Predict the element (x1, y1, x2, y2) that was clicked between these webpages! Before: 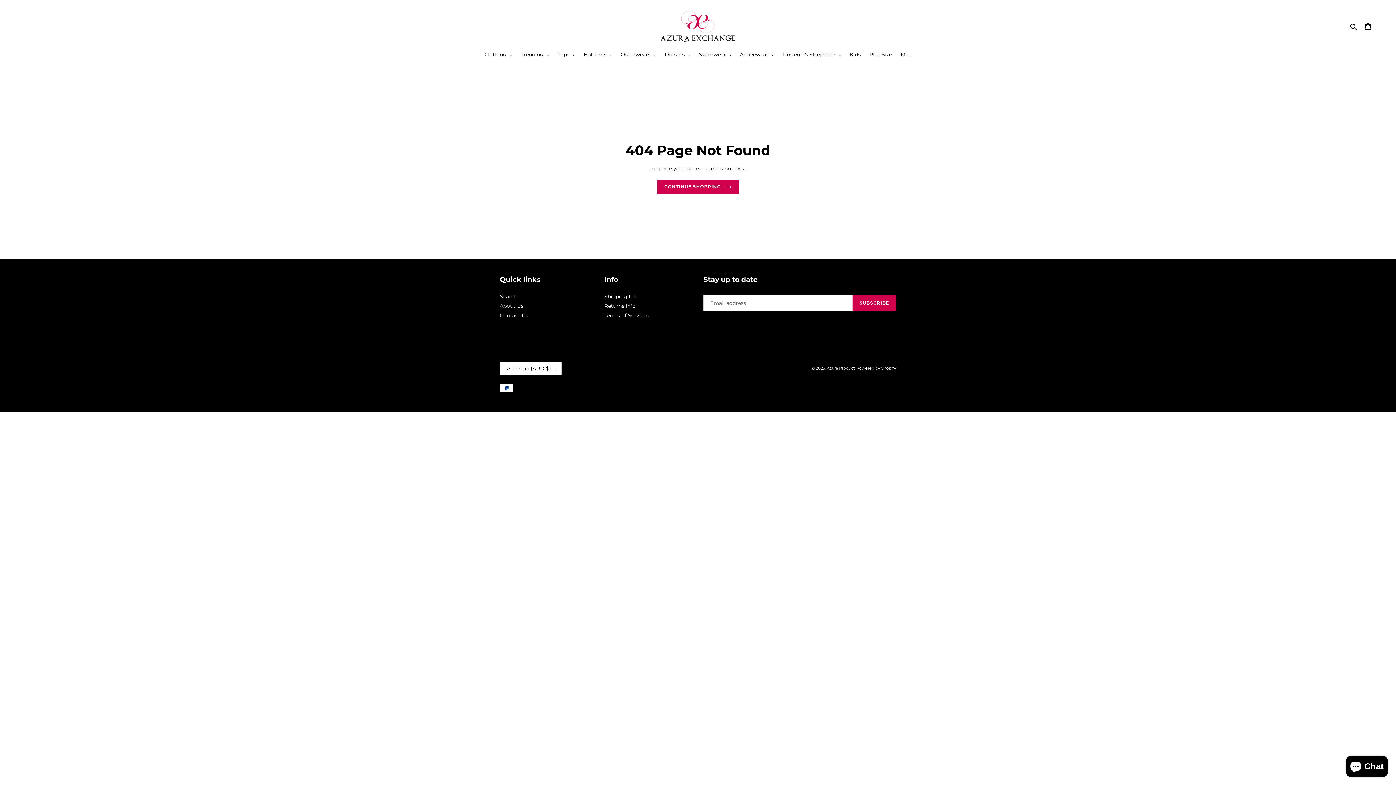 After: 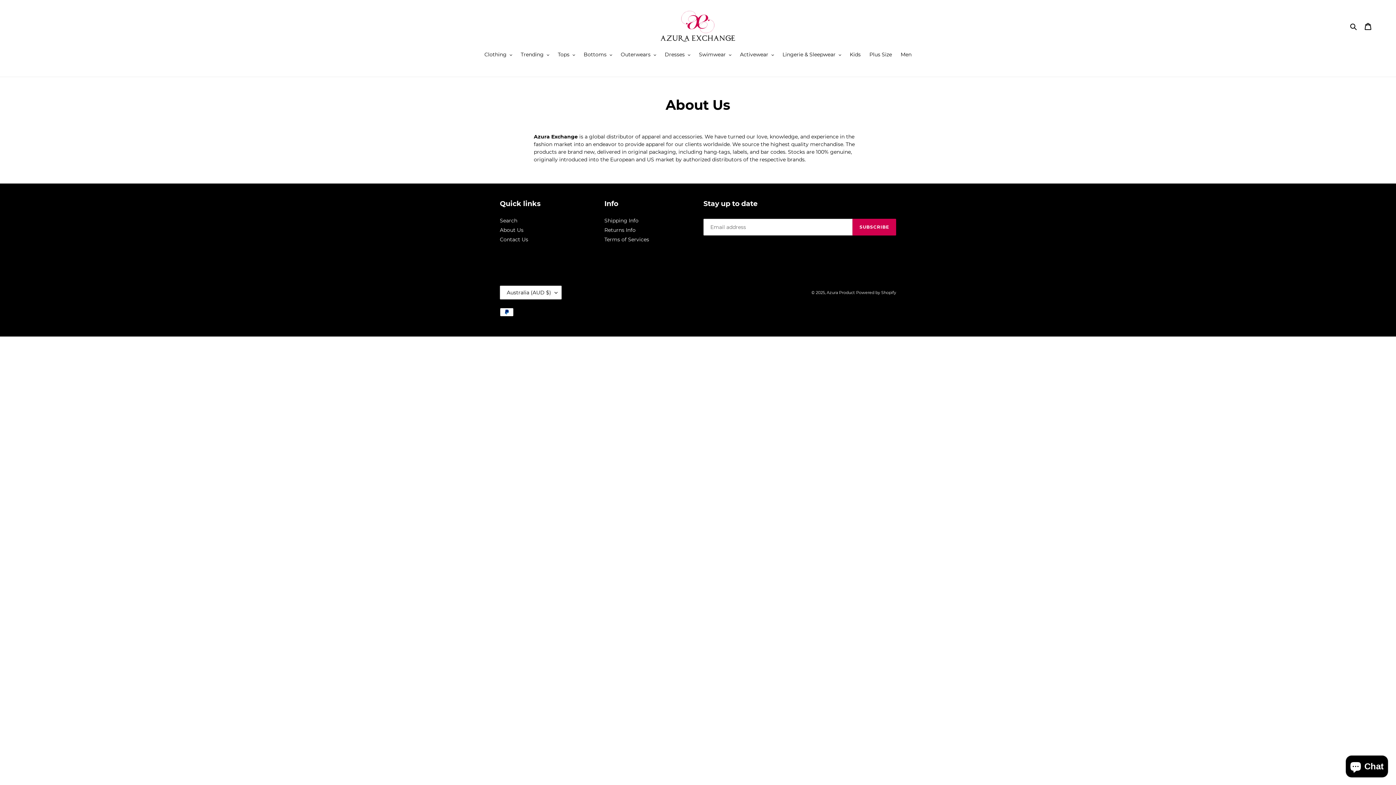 Action: label: About Us bbox: (500, 302, 523, 309)